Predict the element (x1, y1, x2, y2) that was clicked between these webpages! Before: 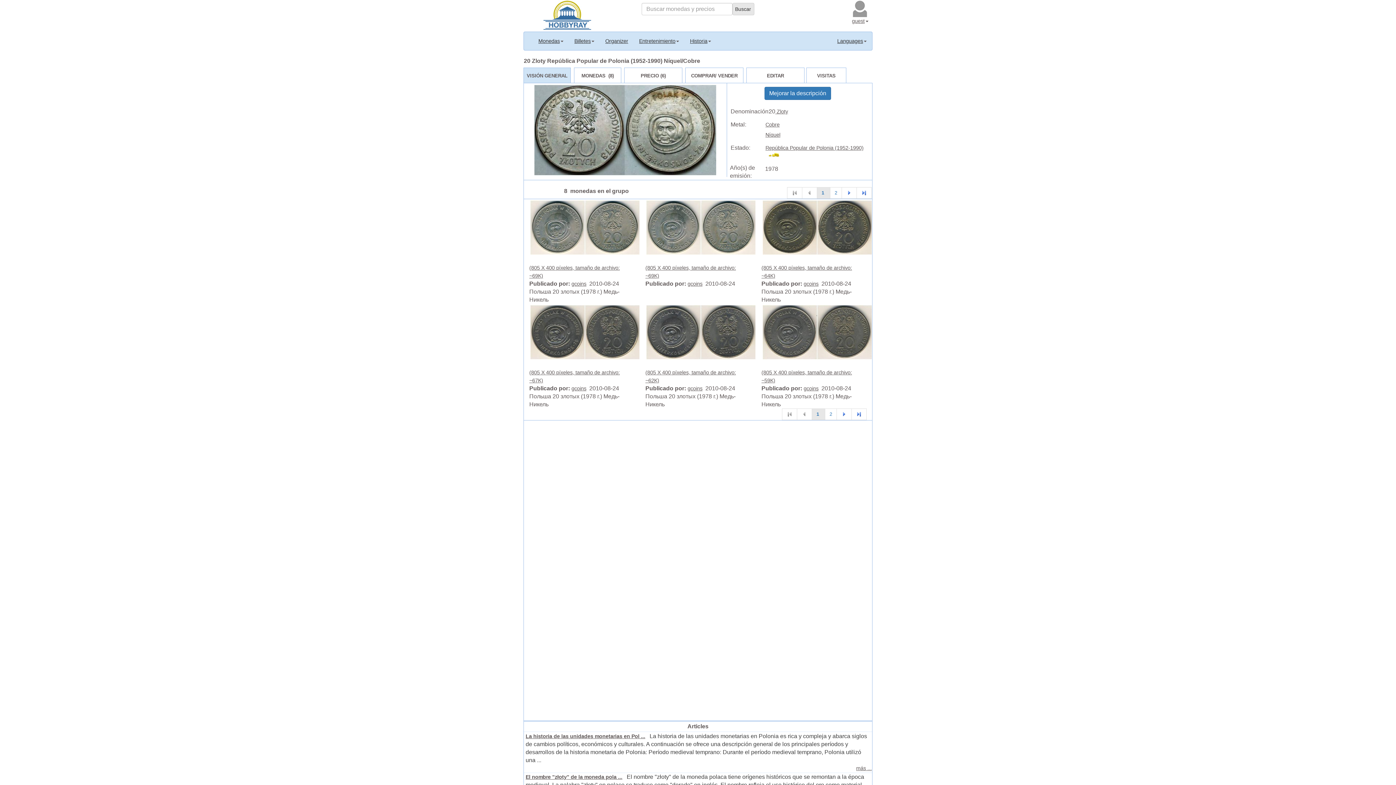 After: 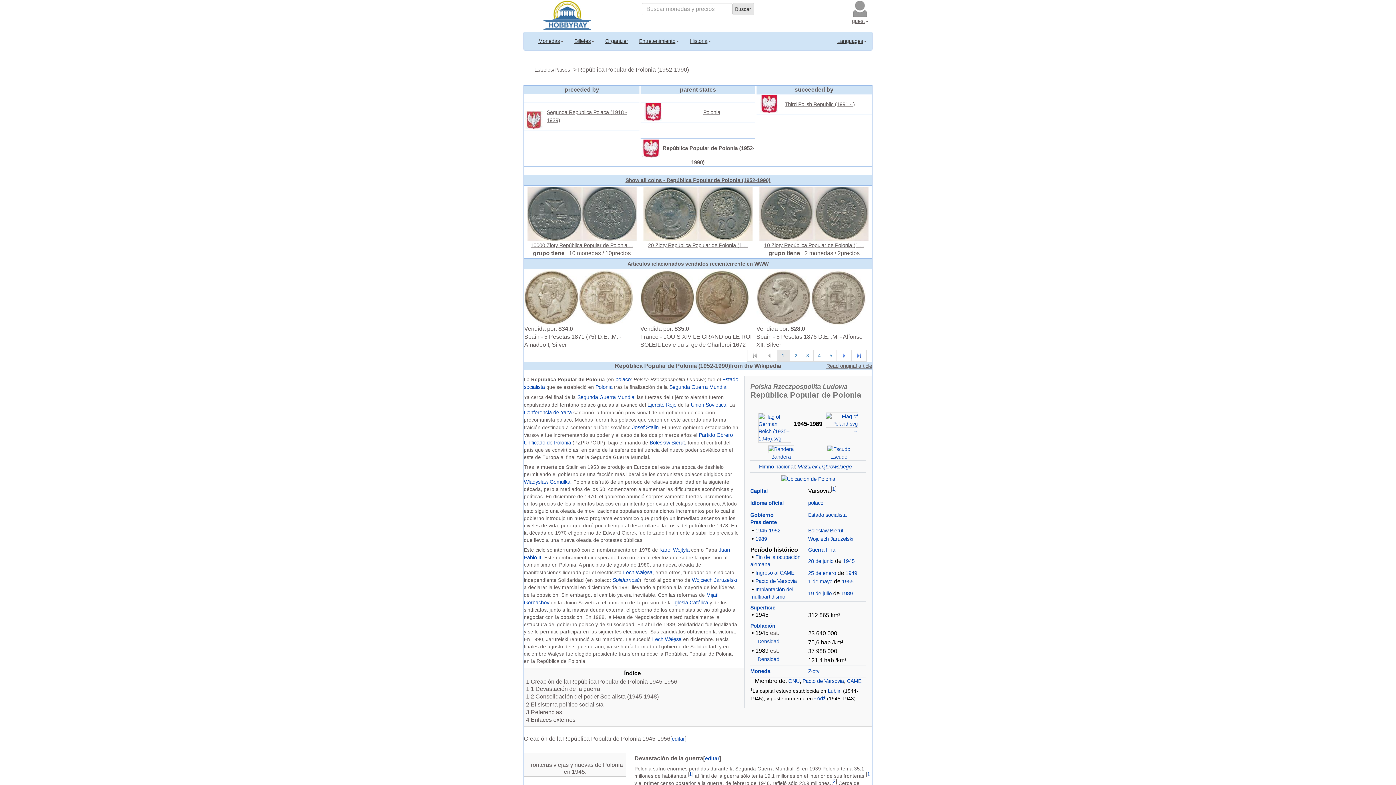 Action: label: República Popular de Polonia (1952-1990) bbox: (765, 143, 863, 152)